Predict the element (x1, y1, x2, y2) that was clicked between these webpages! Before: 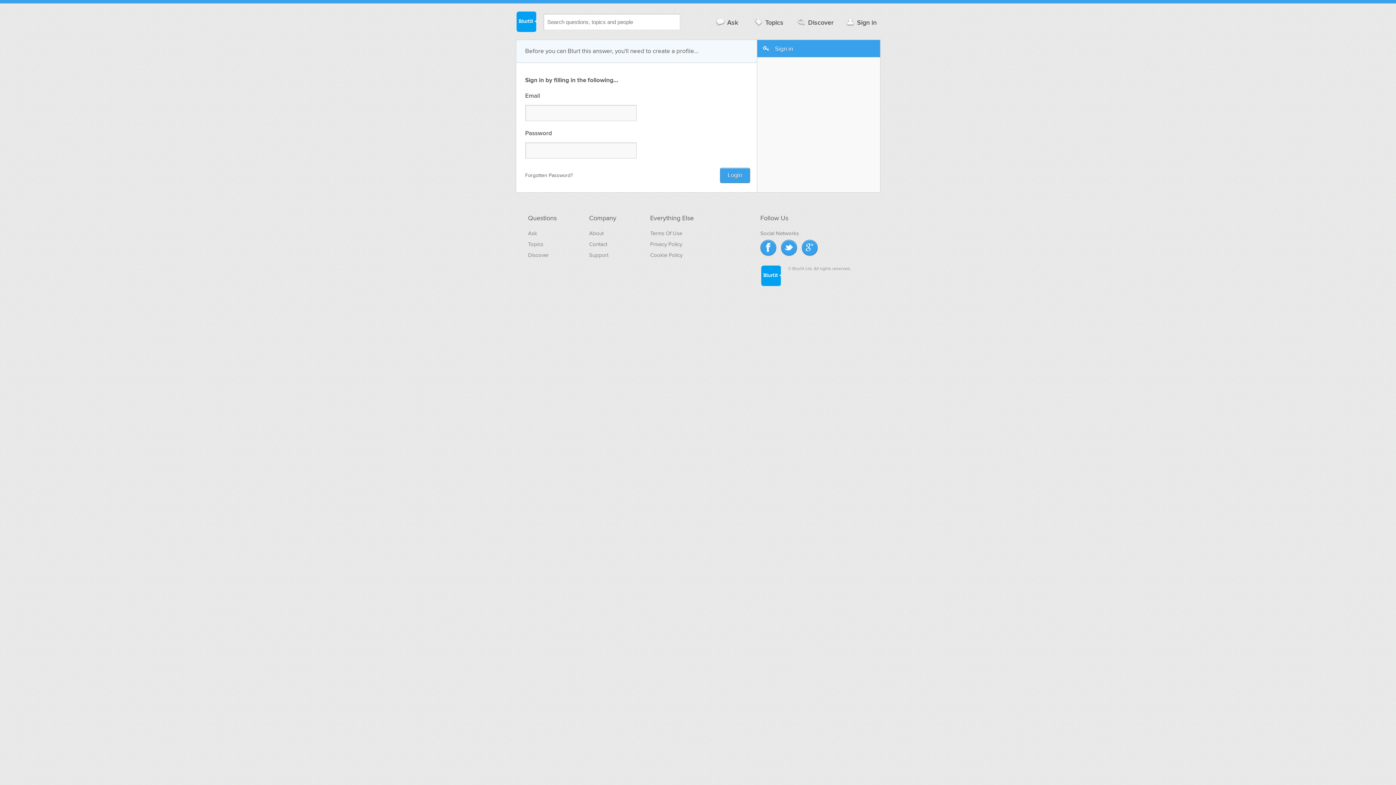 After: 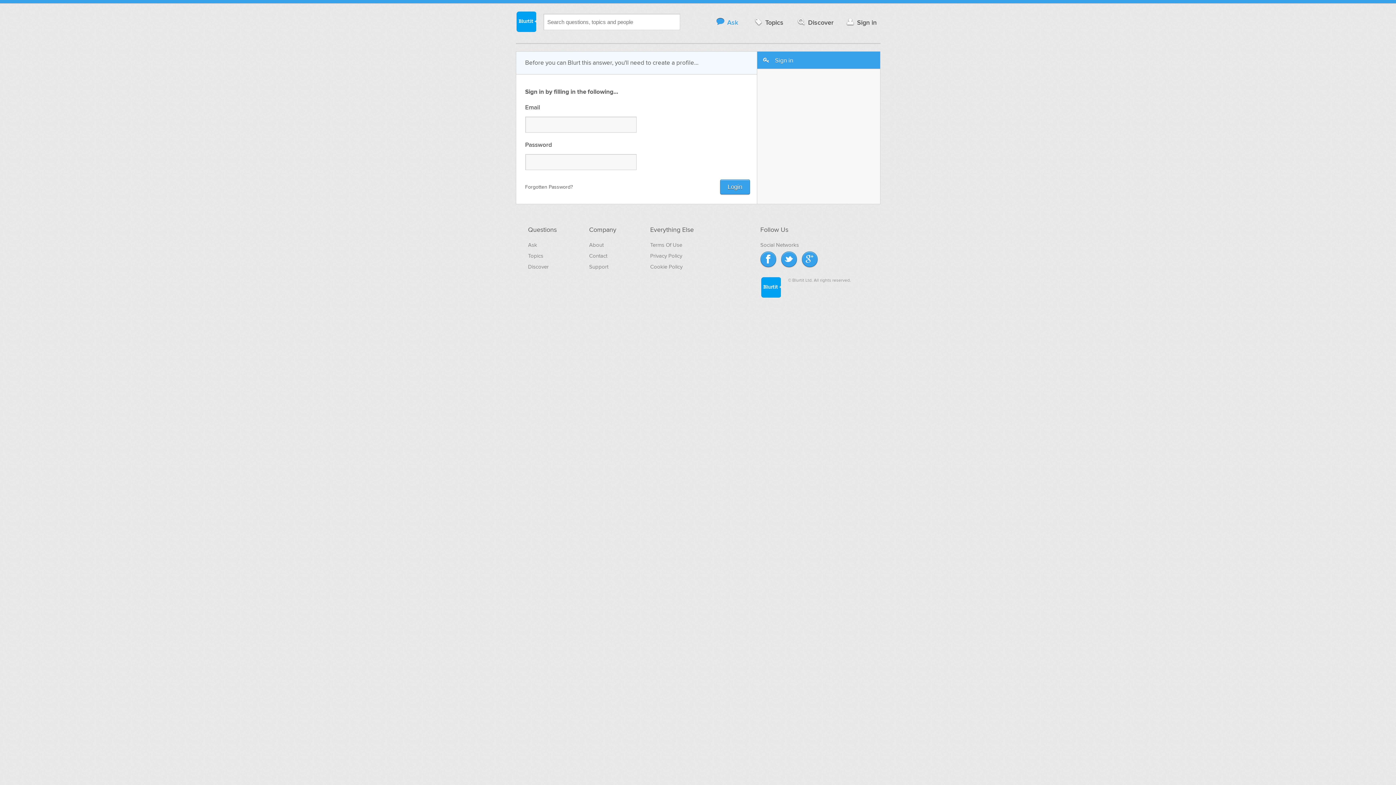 Action: bbox: (711, 14, 741, 29) label: Ask